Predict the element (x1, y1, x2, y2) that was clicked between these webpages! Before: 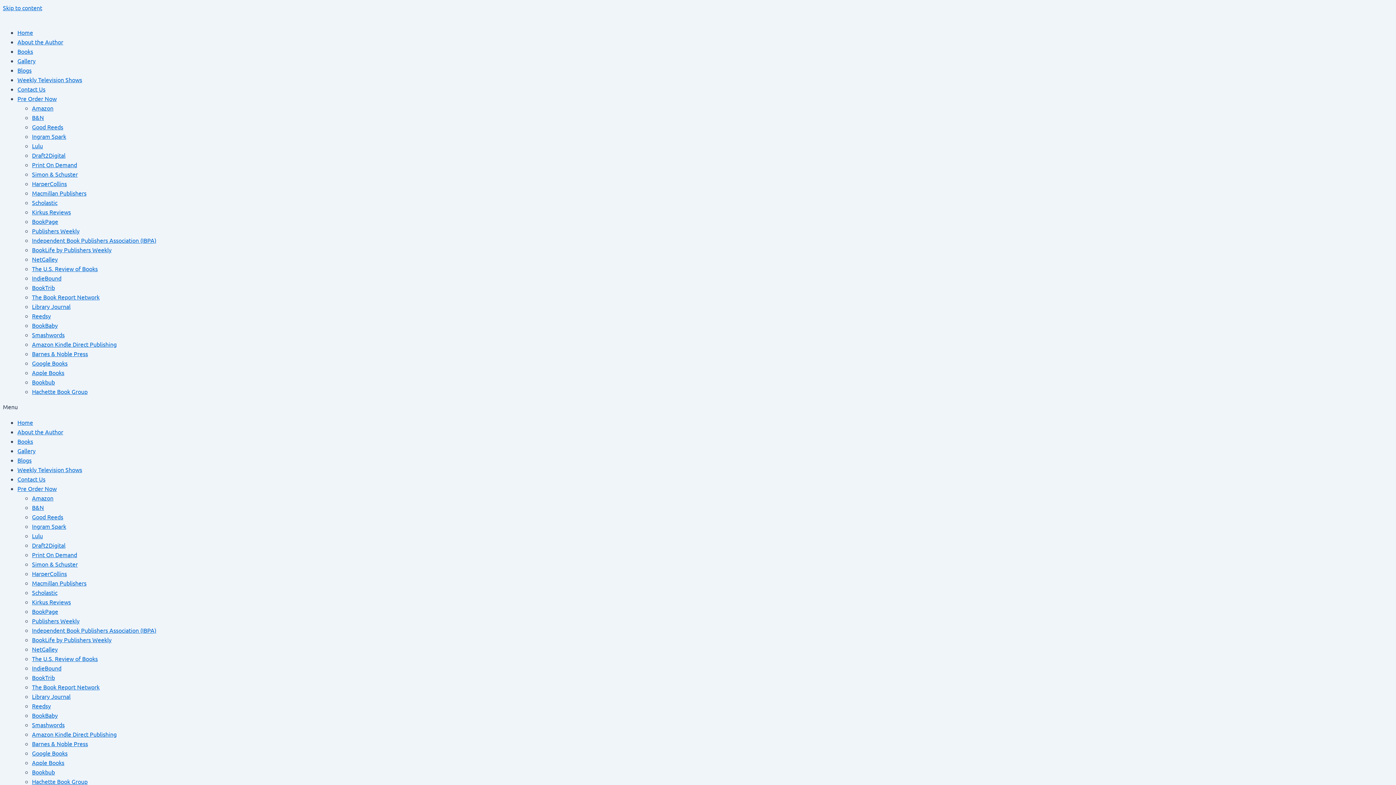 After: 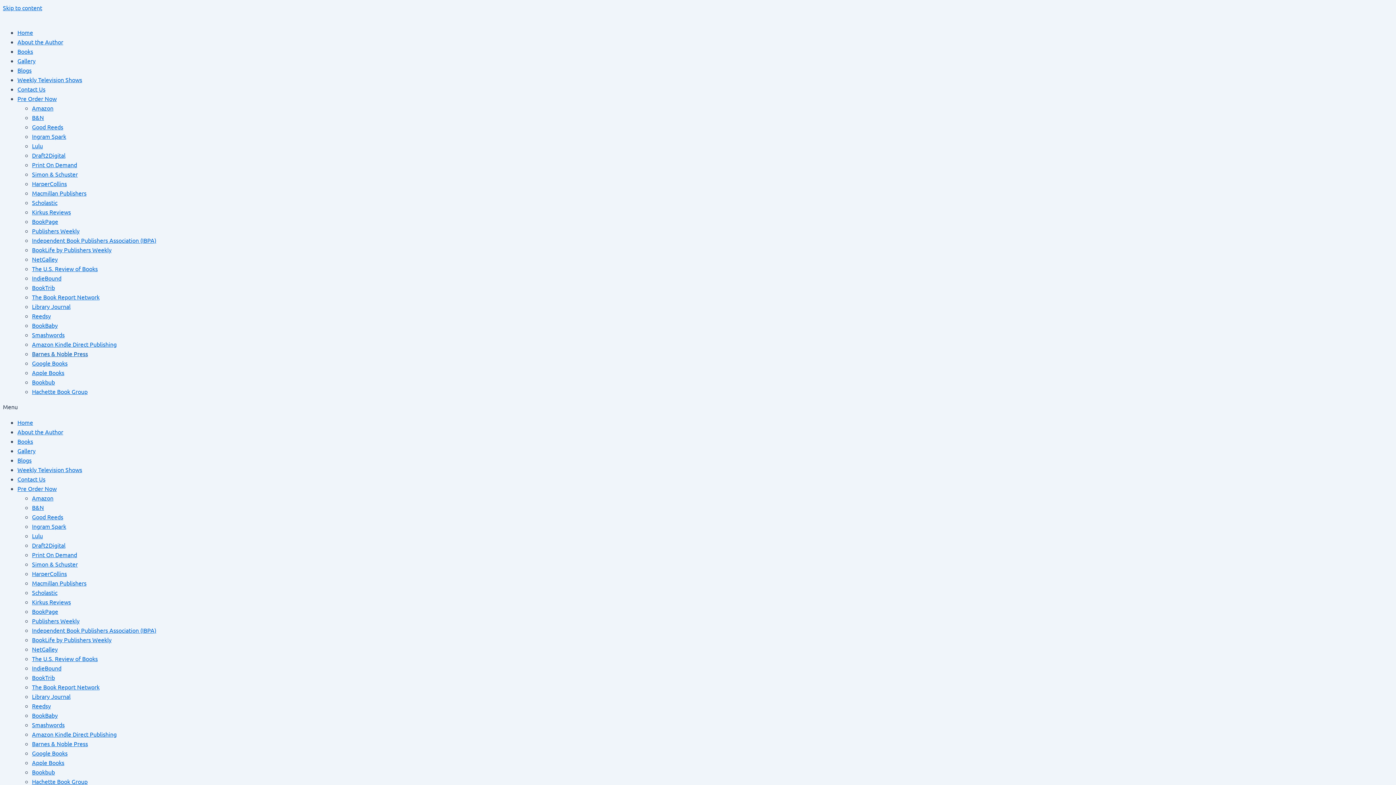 Action: bbox: (32, 350, 88, 357) label: Barnes & Noble Press